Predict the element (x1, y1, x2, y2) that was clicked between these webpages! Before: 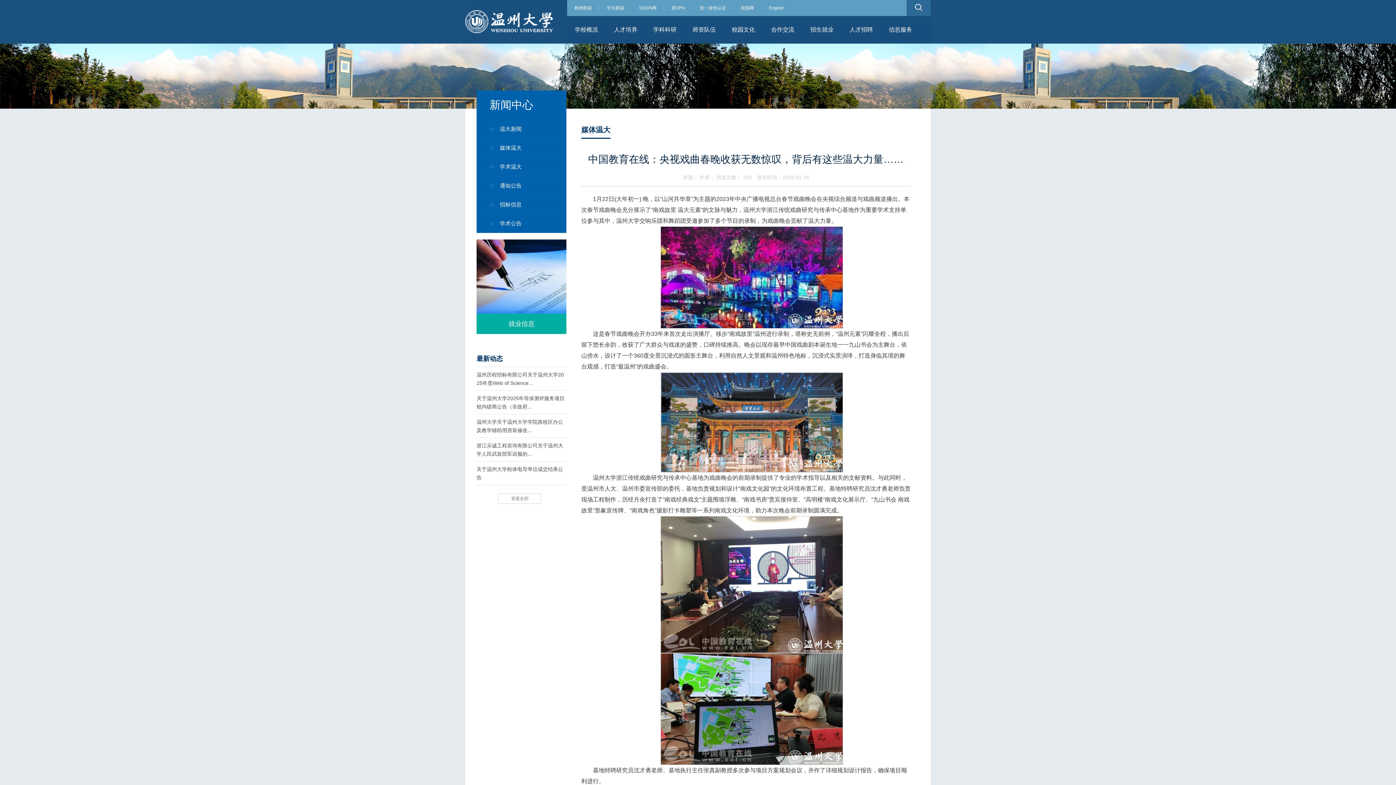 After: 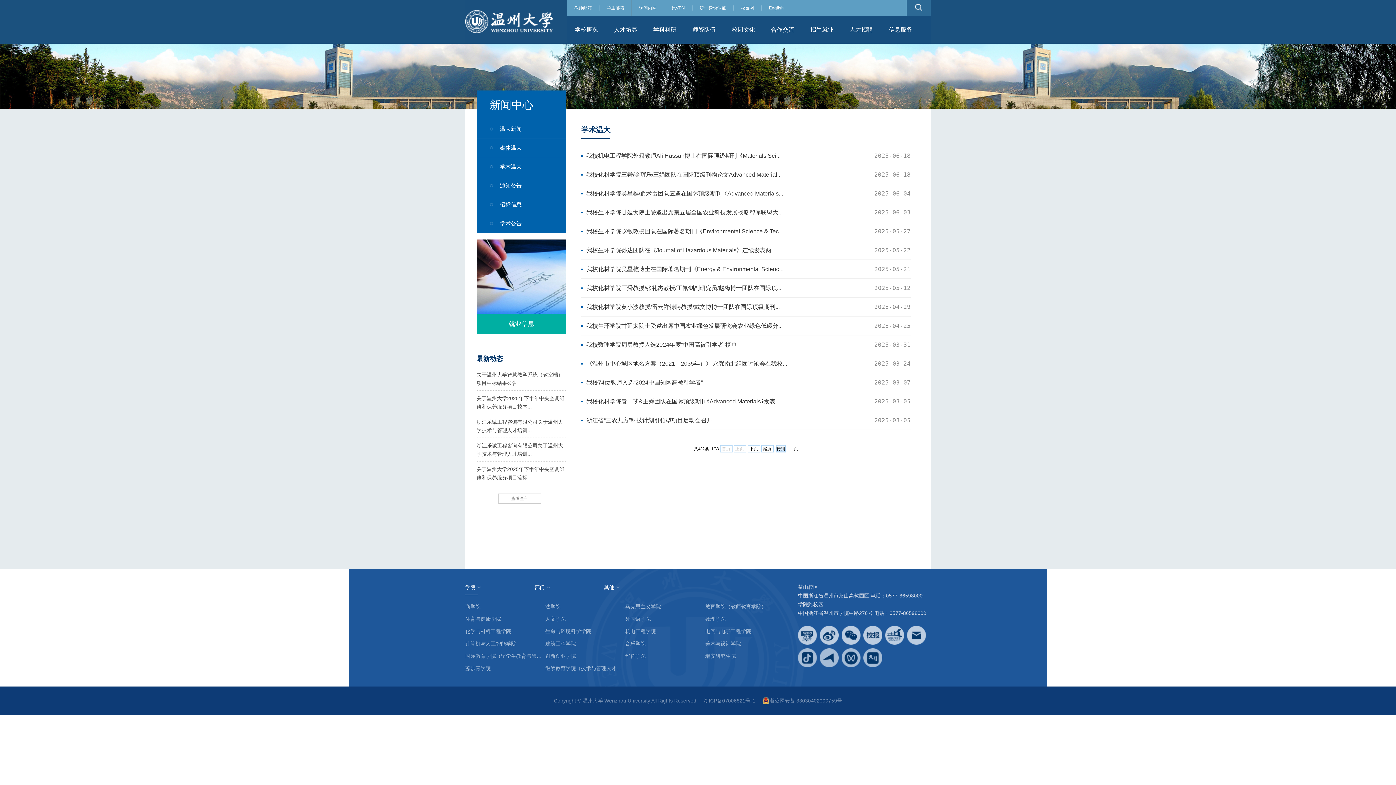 Action: bbox: (476, 157, 566, 176) label: 学术温大